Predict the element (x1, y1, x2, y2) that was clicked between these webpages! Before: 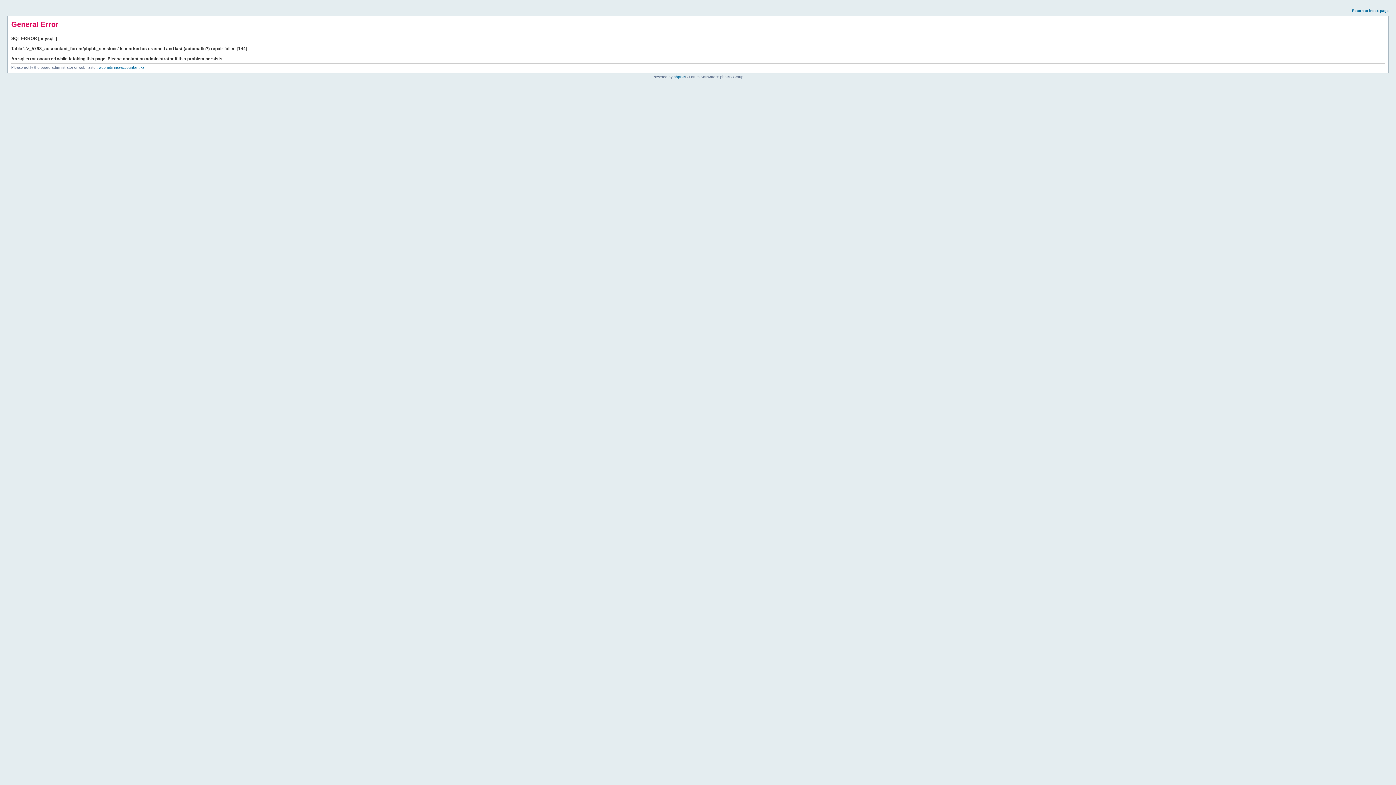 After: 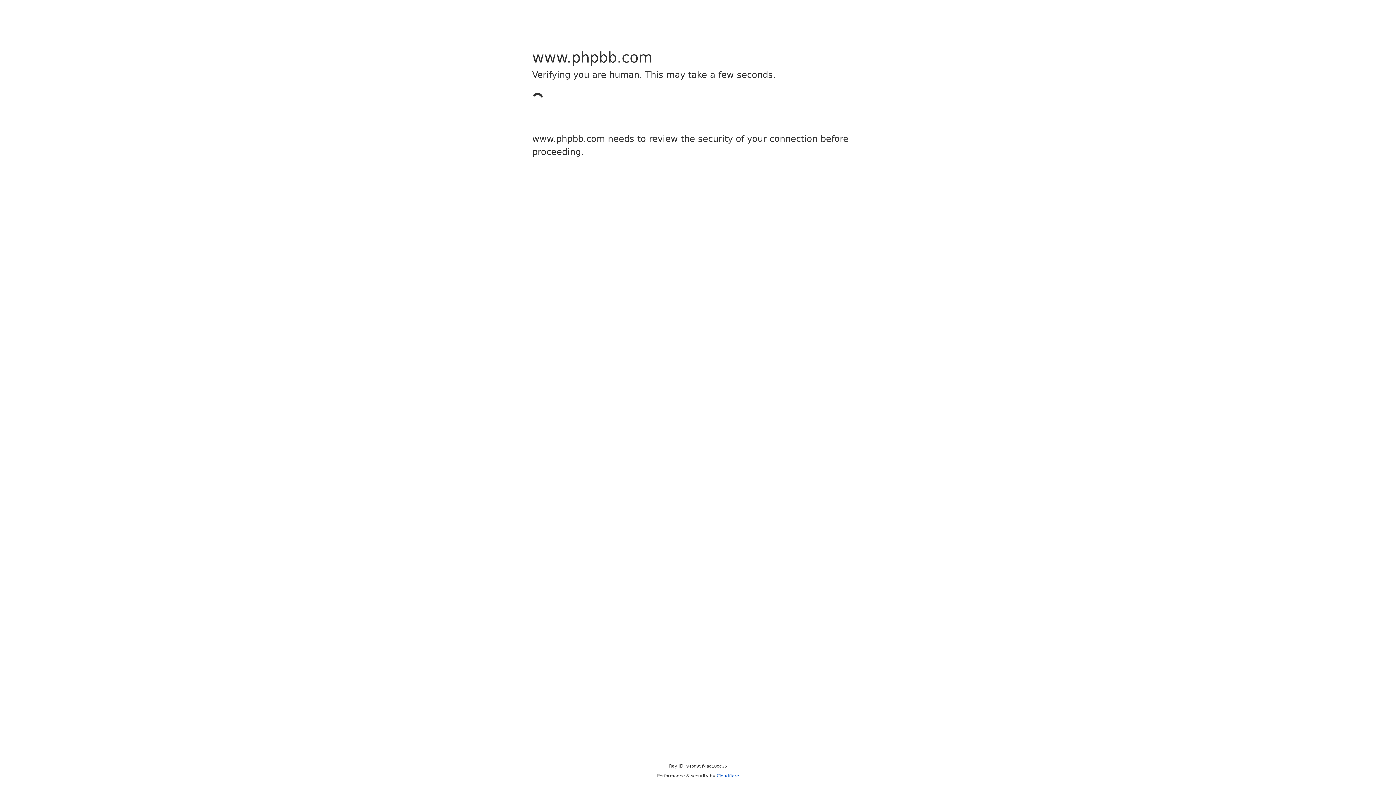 Action: label: phpBB bbox: (673, 74, 685, 78)